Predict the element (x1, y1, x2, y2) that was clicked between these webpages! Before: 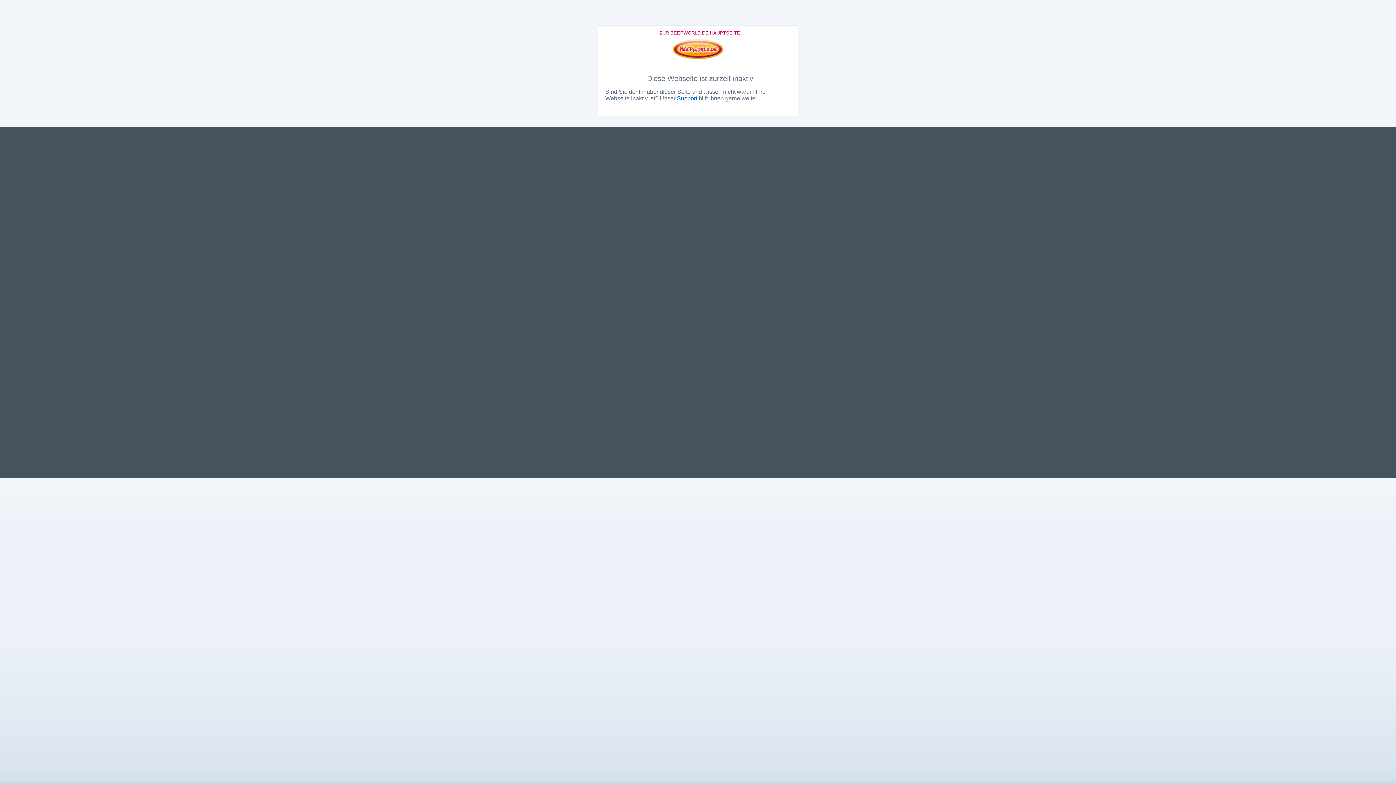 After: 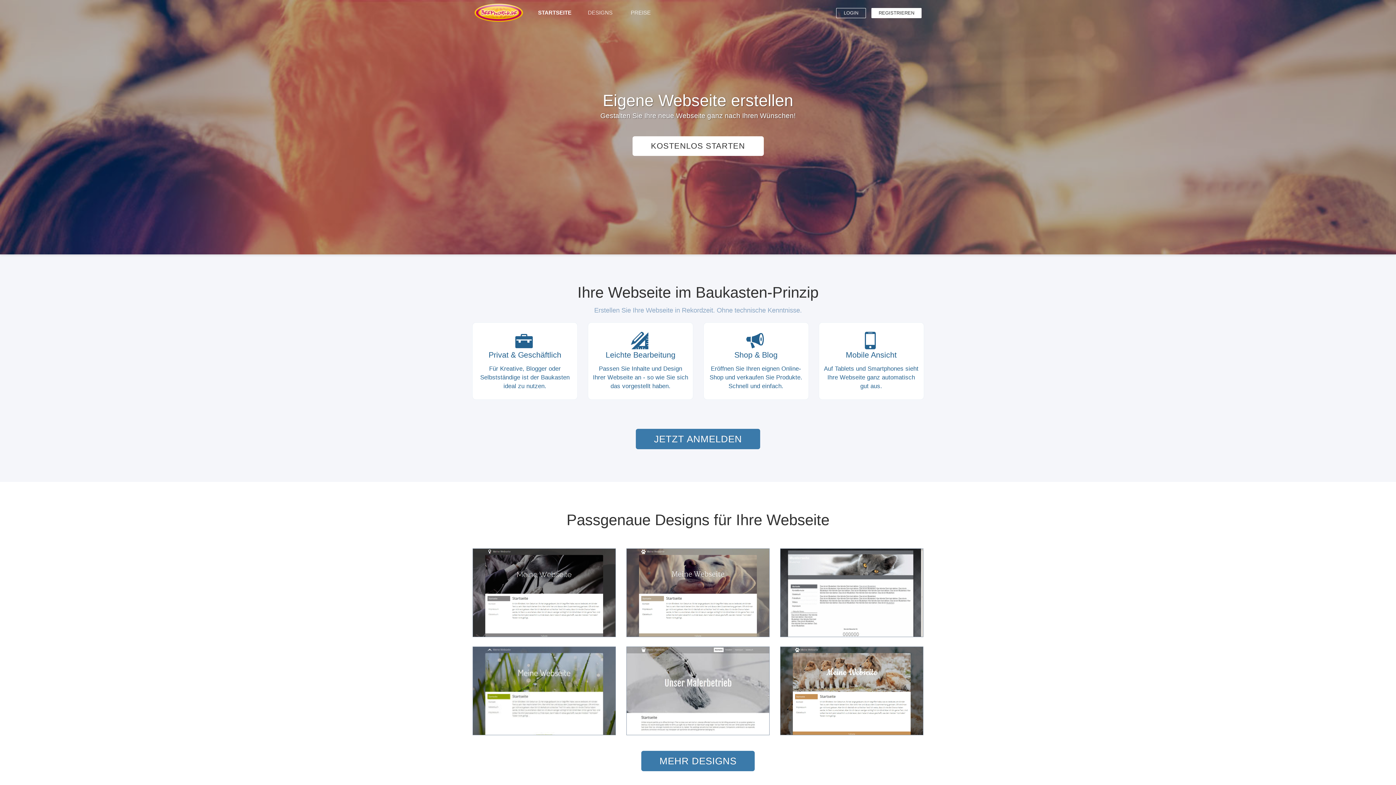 Action: bbox: (672, 56, 723, 61)